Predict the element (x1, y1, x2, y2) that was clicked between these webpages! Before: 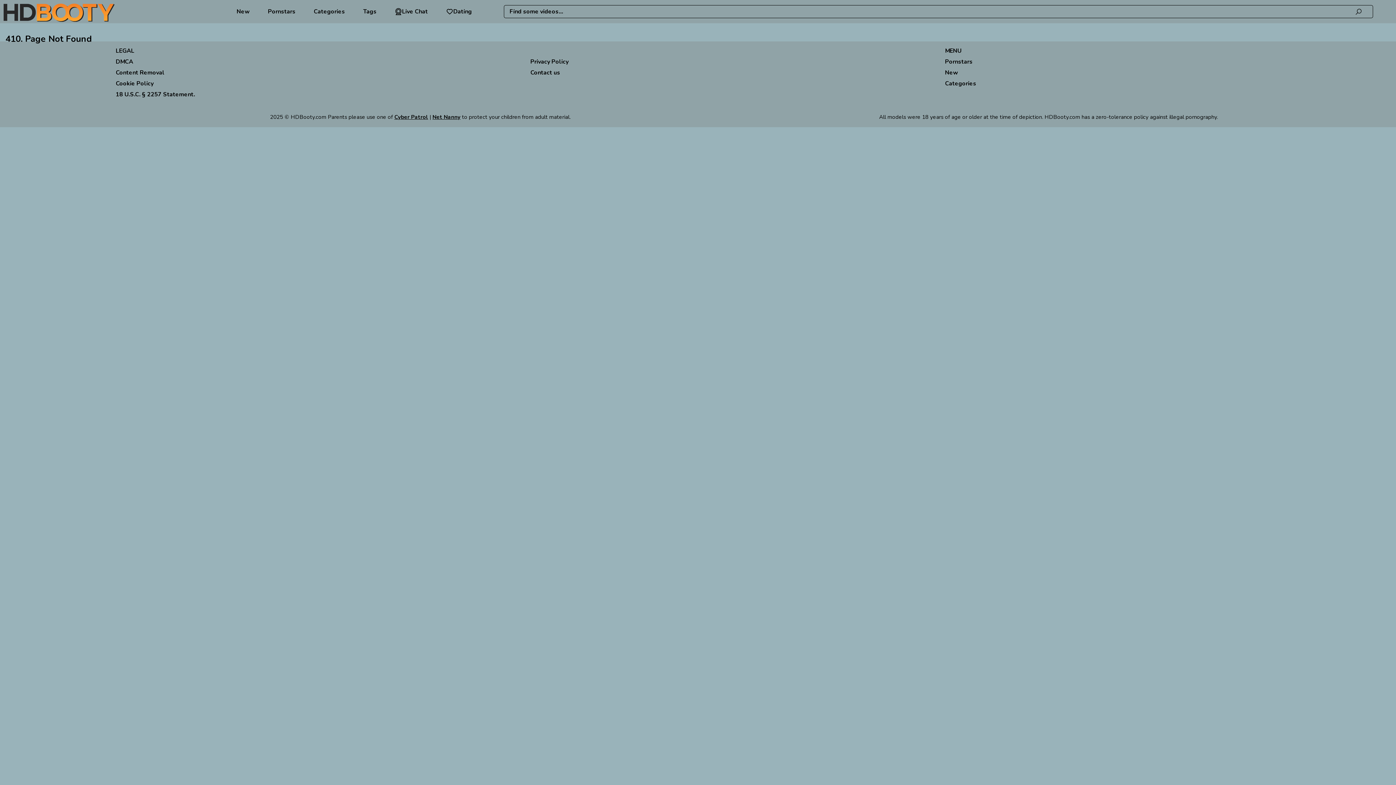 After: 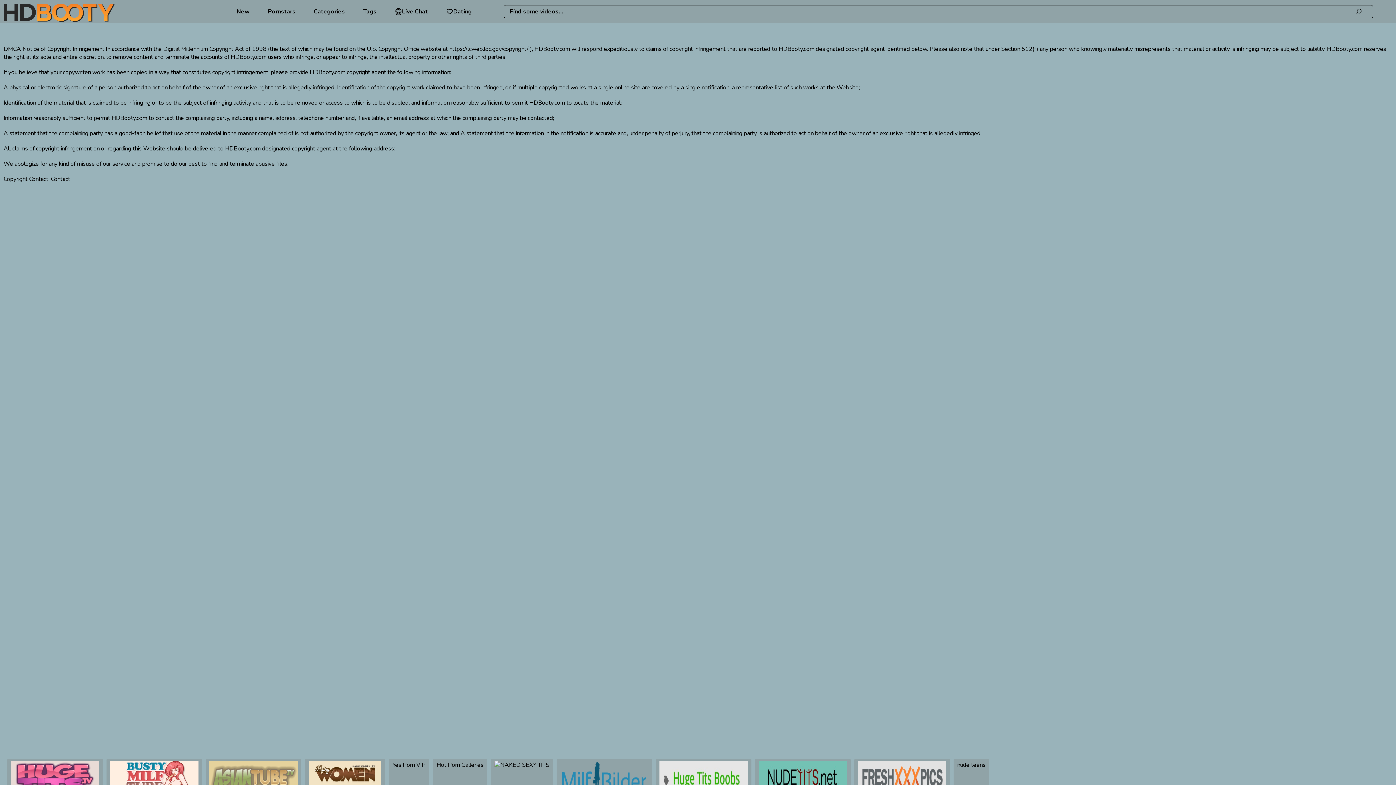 Action: bbox: (115, 56, 530, 67) label: DMCA